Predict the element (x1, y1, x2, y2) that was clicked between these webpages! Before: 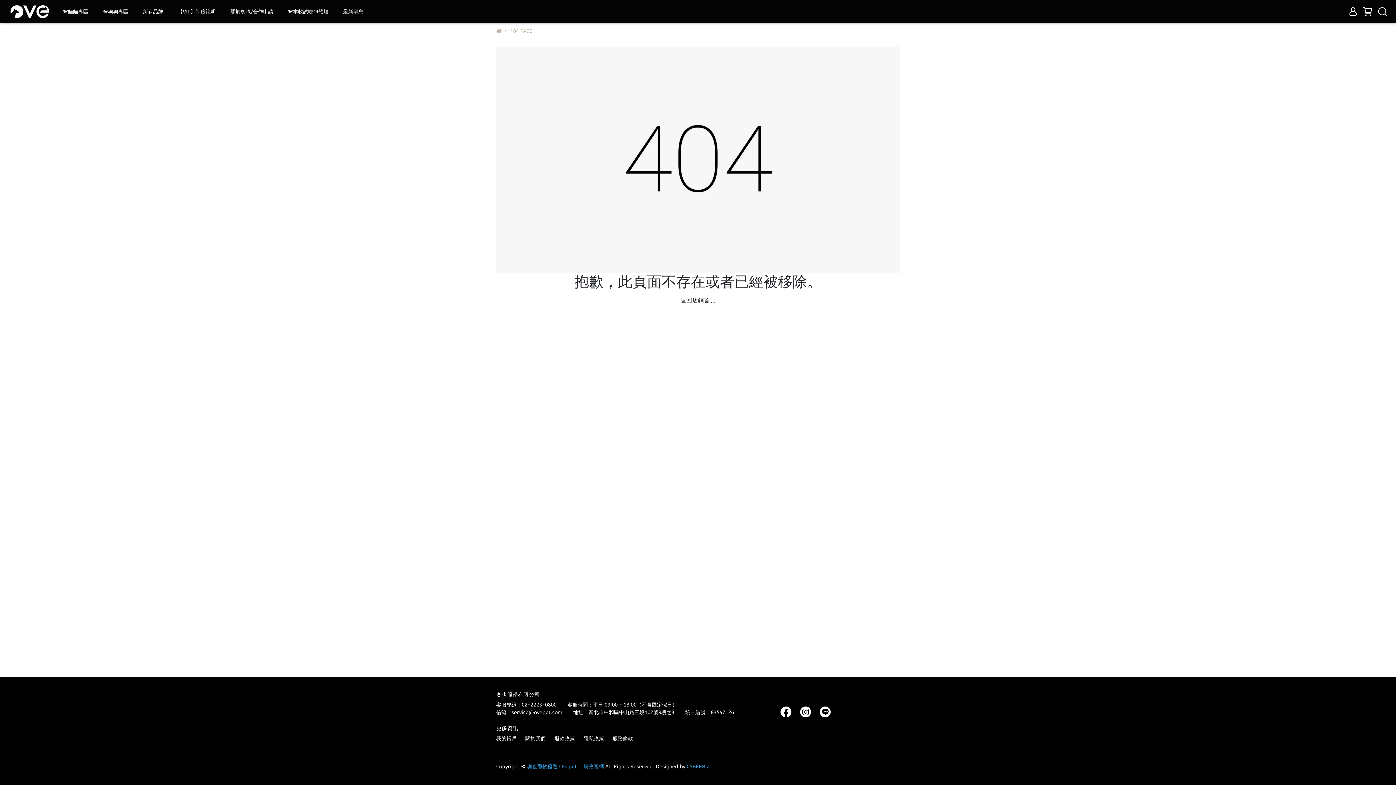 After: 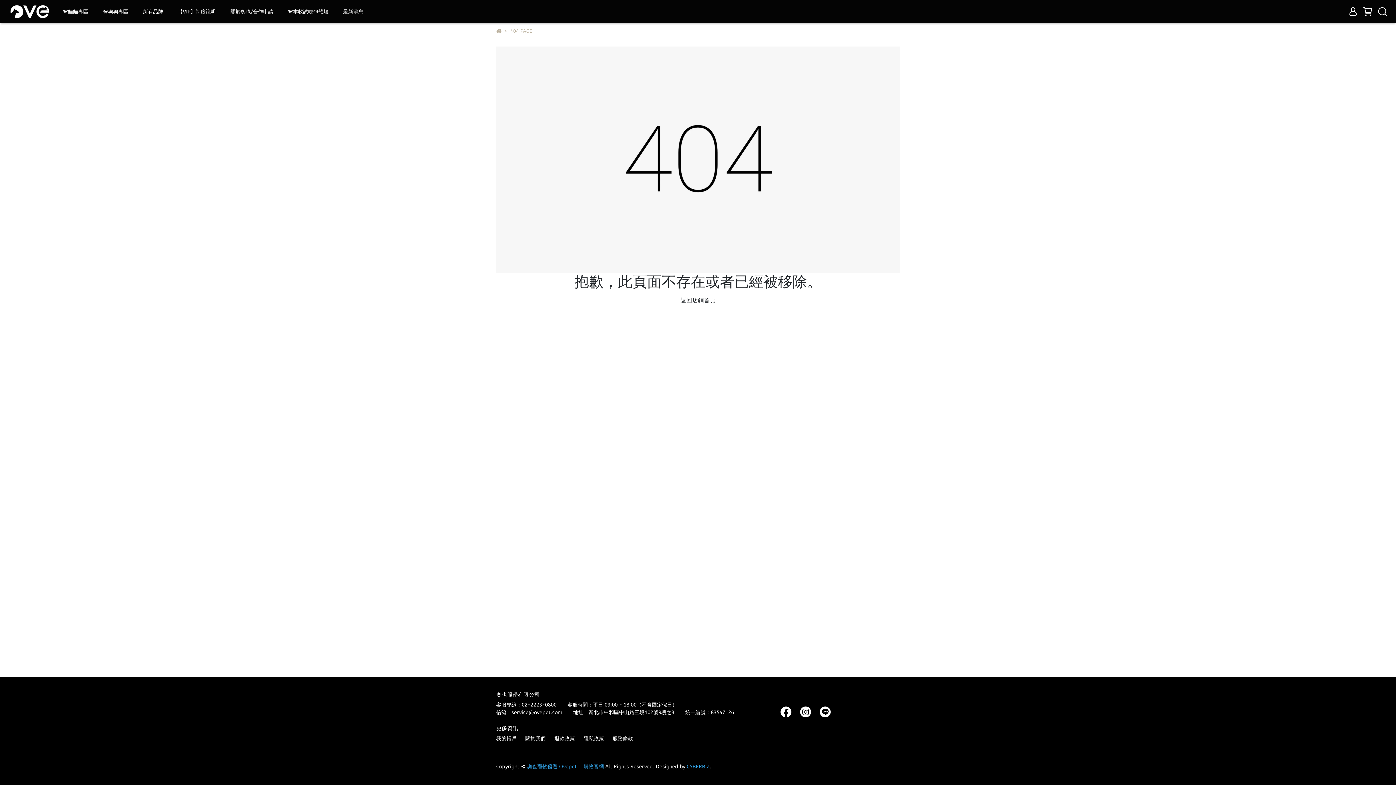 Action: bbox: (778, 708, 793, 715)